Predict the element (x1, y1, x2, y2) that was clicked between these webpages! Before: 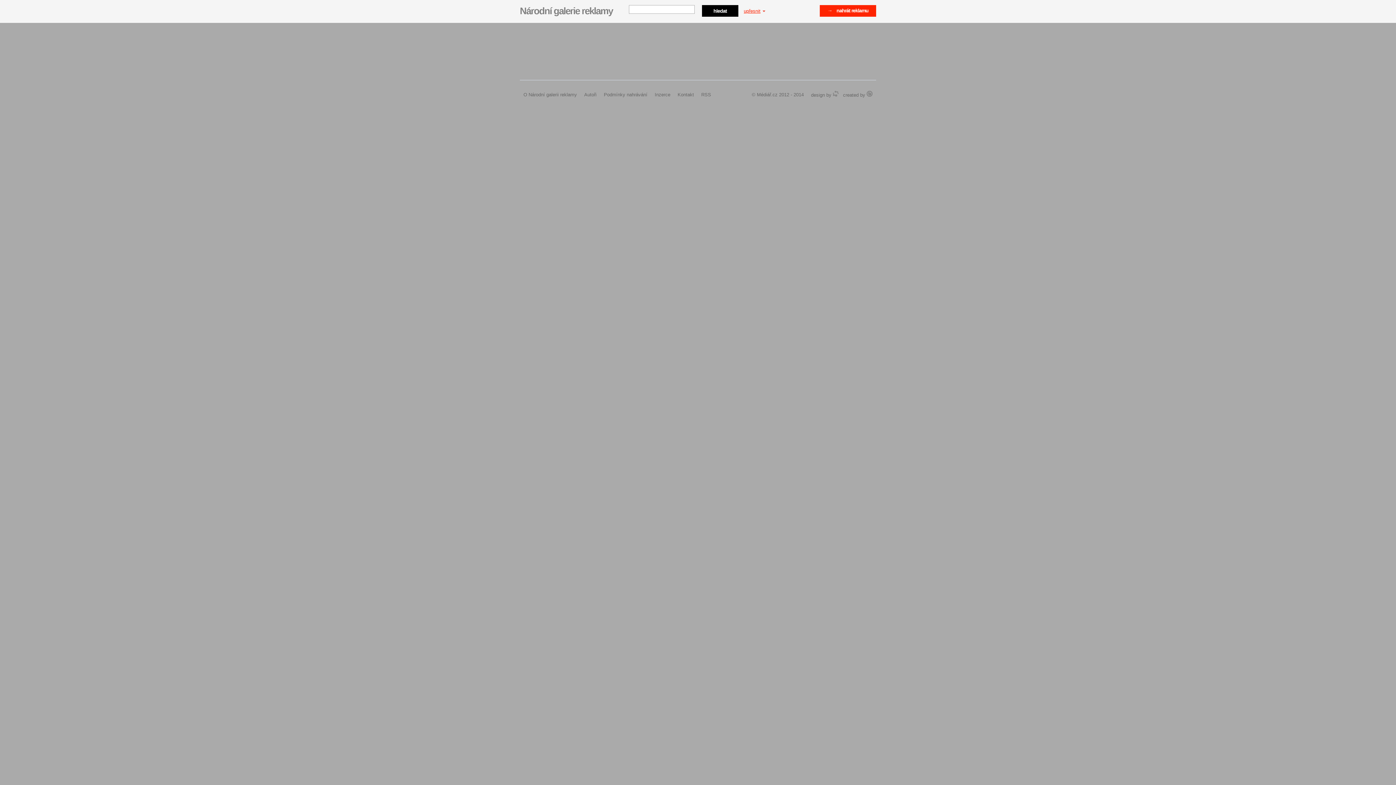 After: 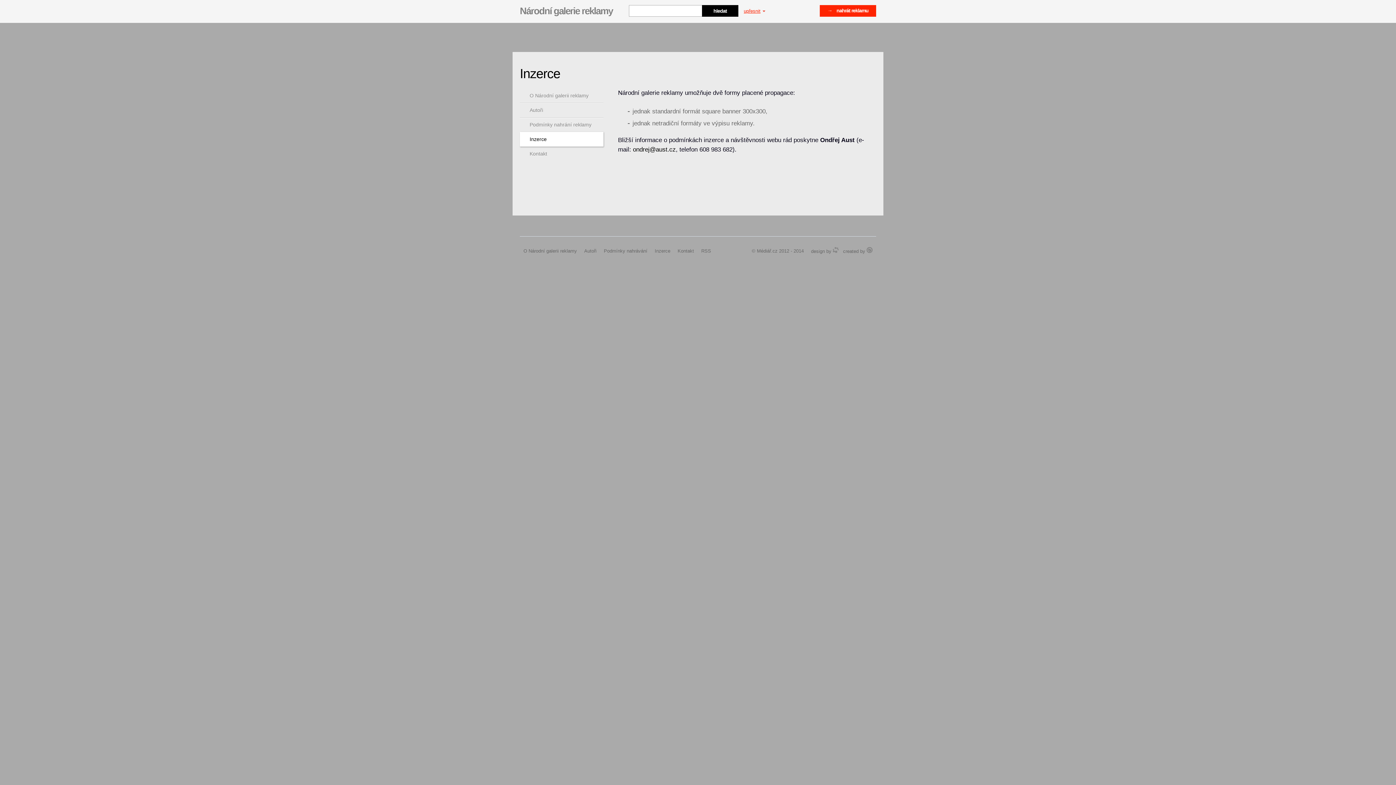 Action: label: Inzerce bbox: (654, 92, 670, 97)